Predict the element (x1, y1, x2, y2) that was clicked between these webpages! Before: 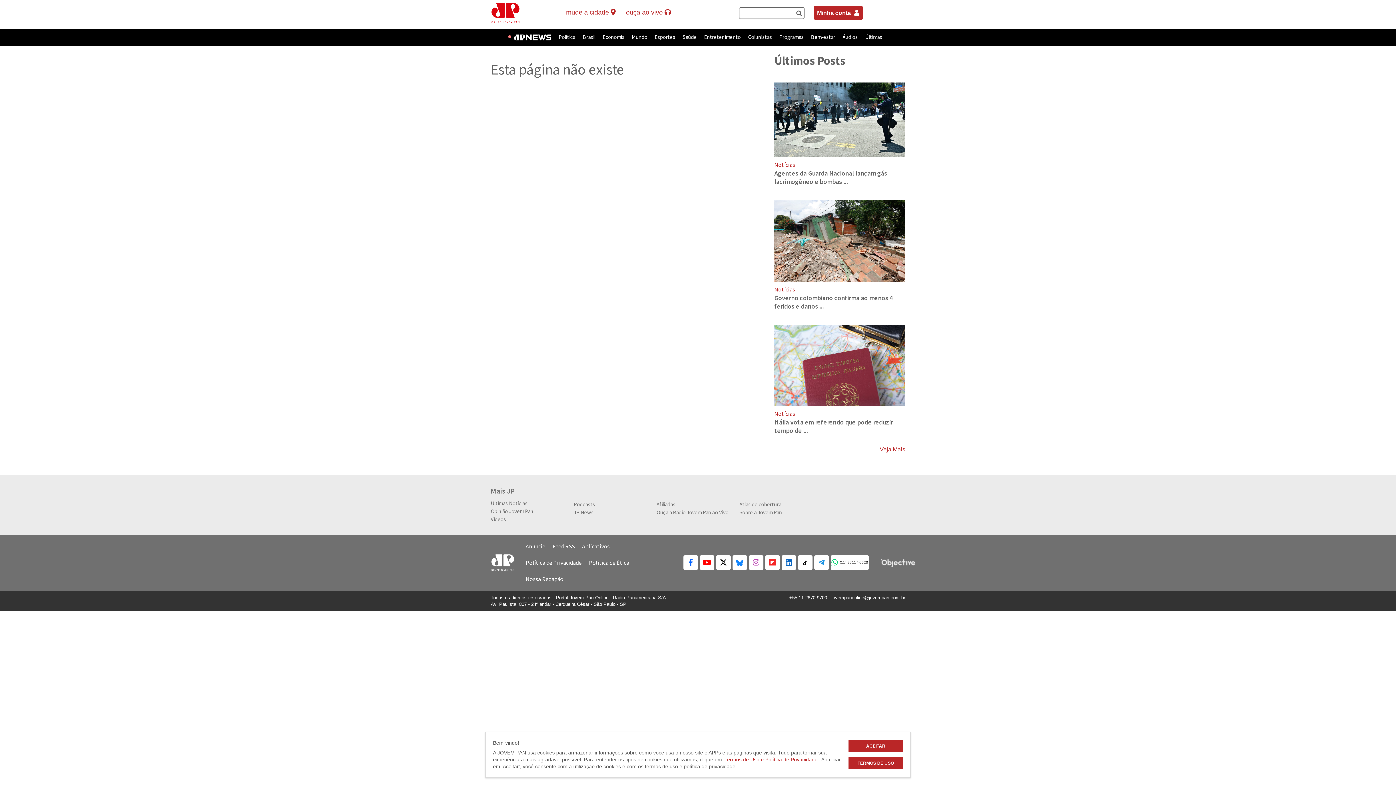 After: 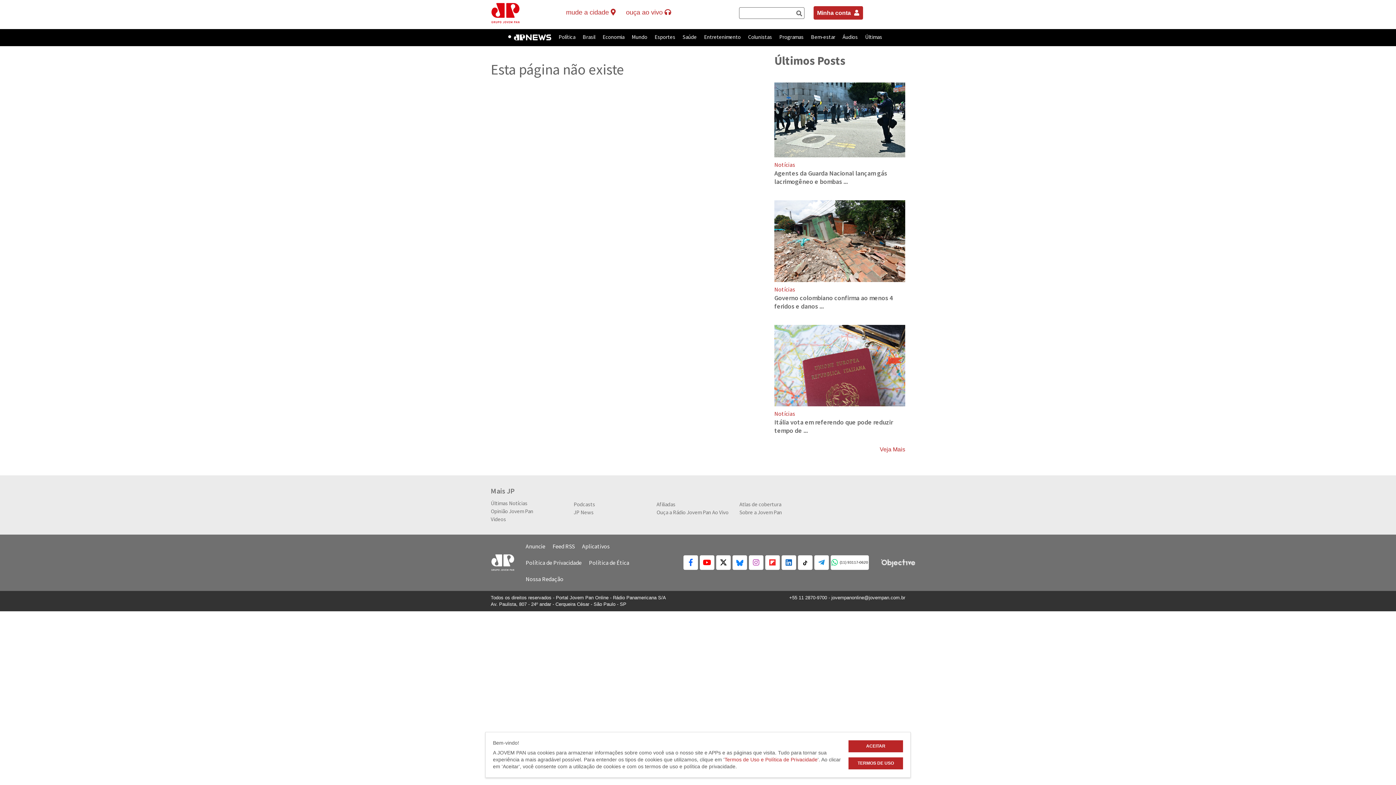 Action: bbox: (785, 559, 792, 566)